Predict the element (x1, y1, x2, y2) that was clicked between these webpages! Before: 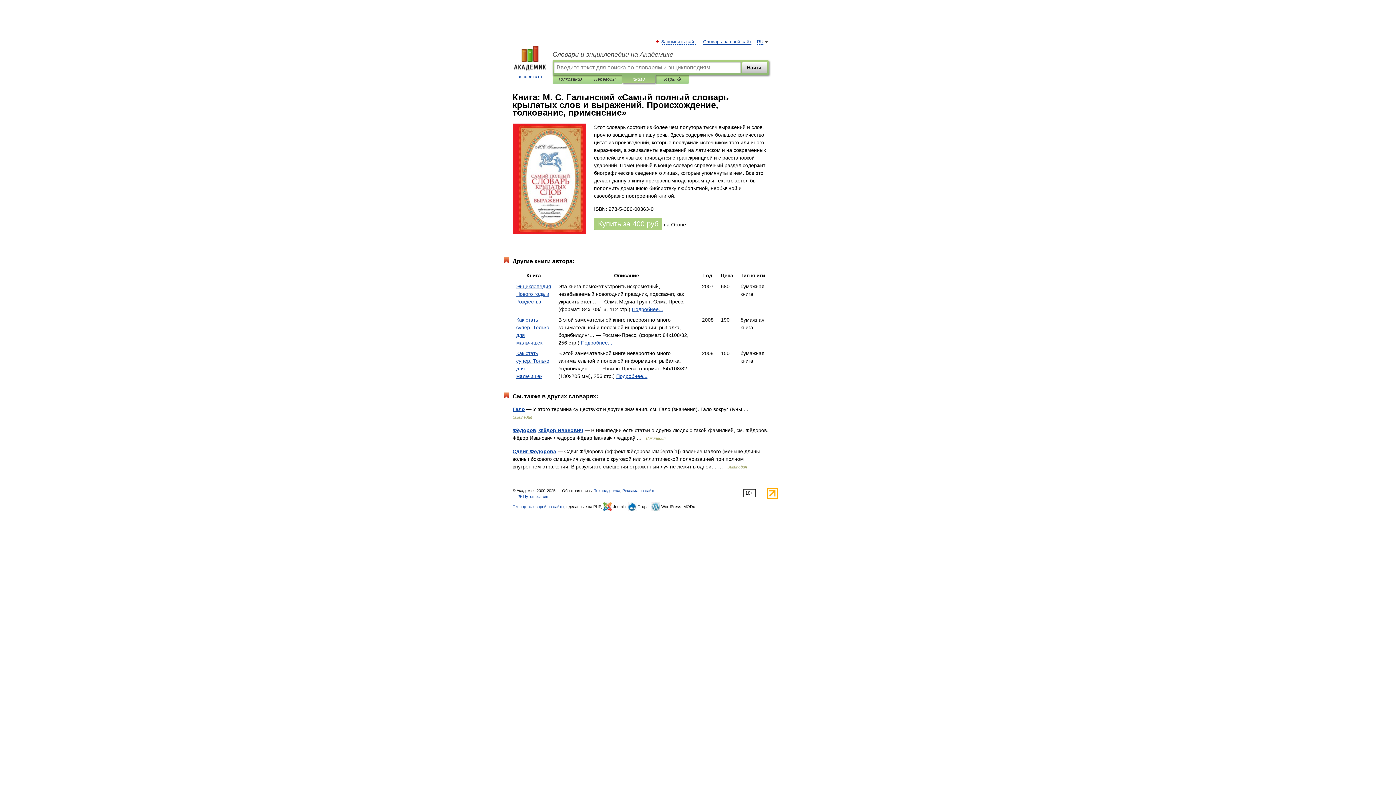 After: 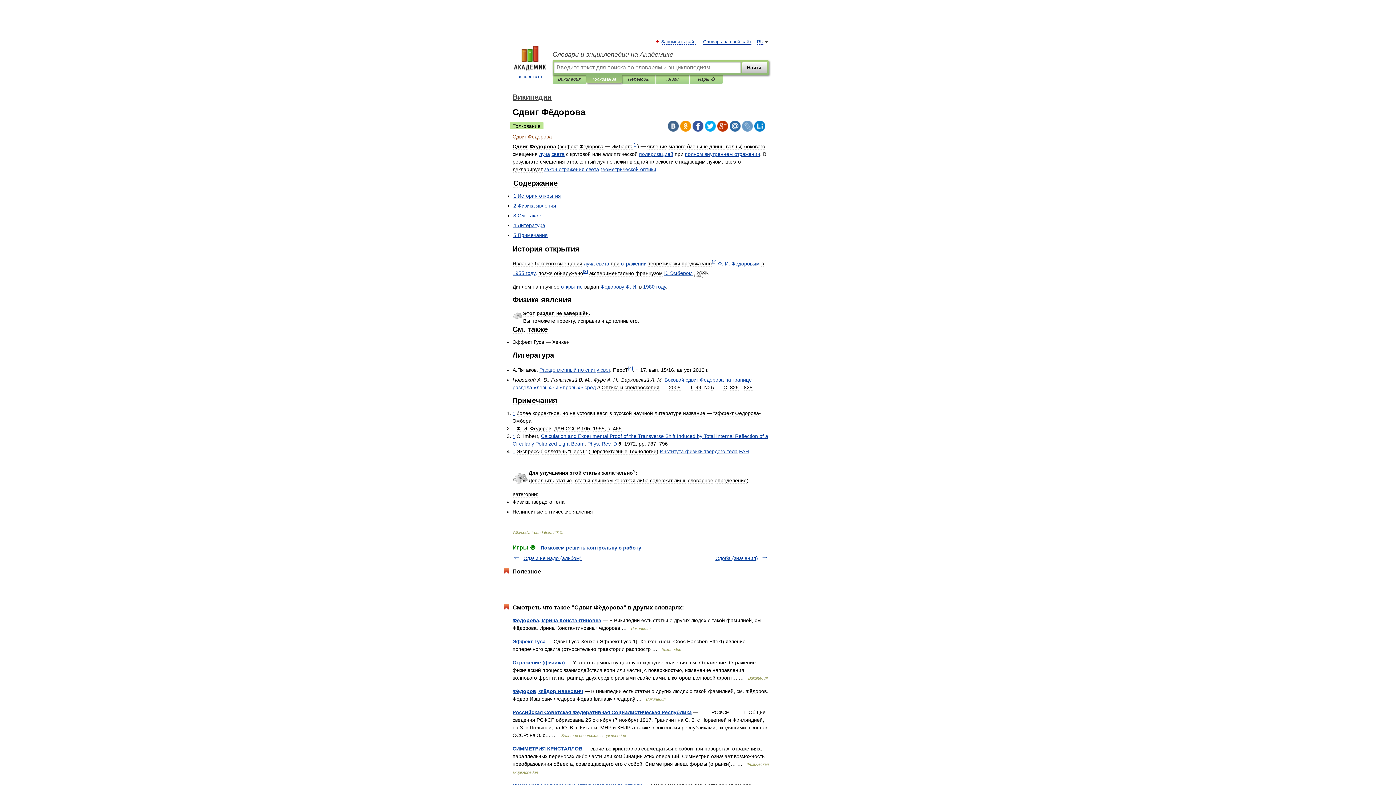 Action: bbox: (512, 448, 556, 454) label: Сдвиг Фёдорова